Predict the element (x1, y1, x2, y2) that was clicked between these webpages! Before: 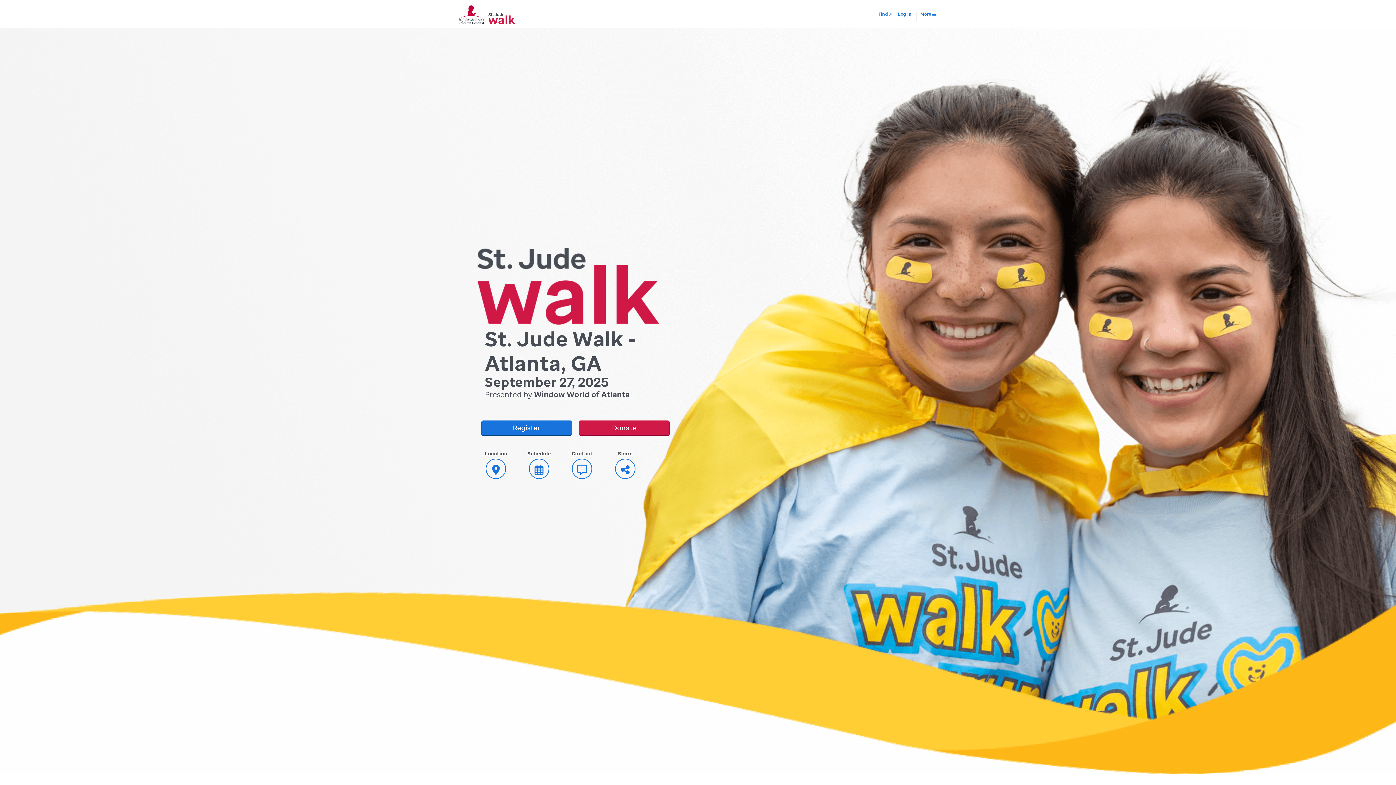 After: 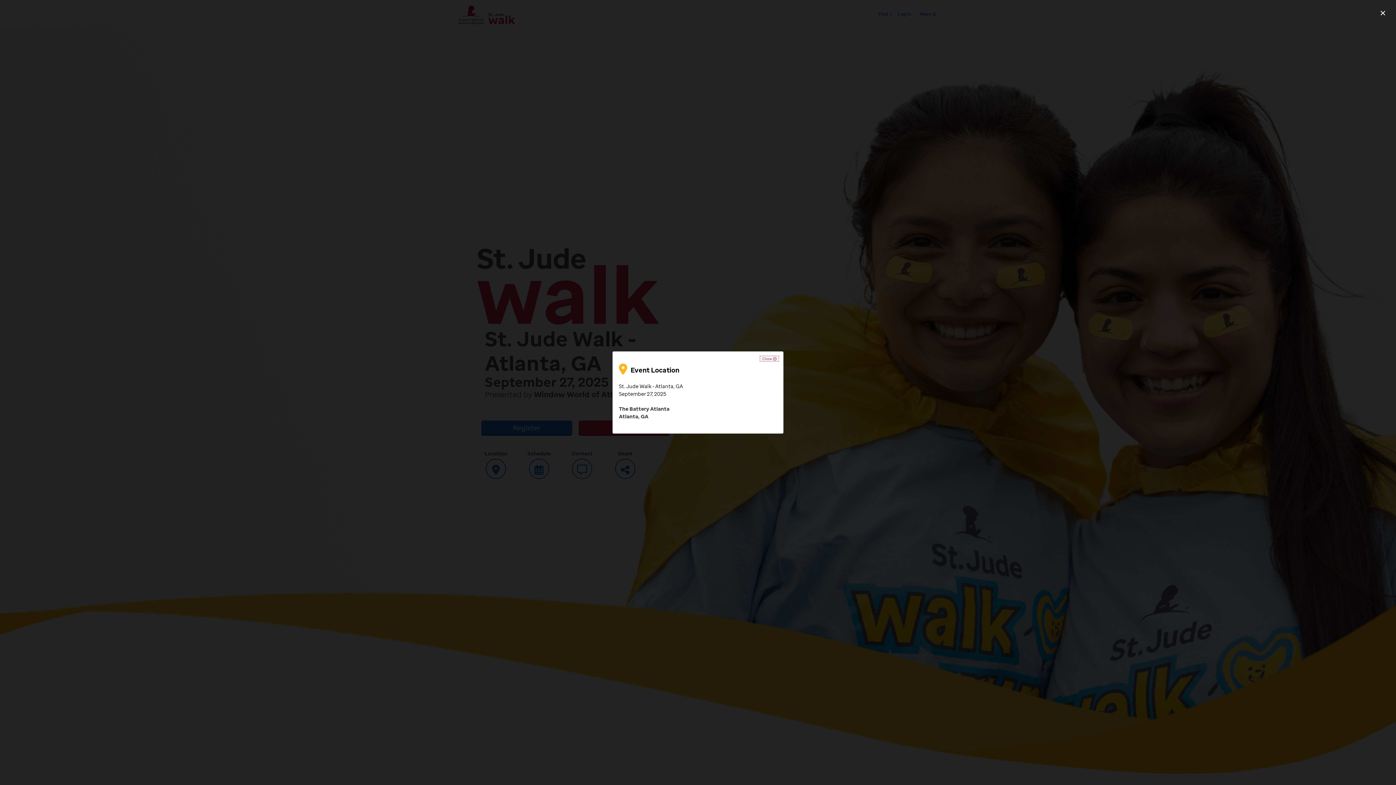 Action: label: Location bbox: (477, 447, 514, 481)